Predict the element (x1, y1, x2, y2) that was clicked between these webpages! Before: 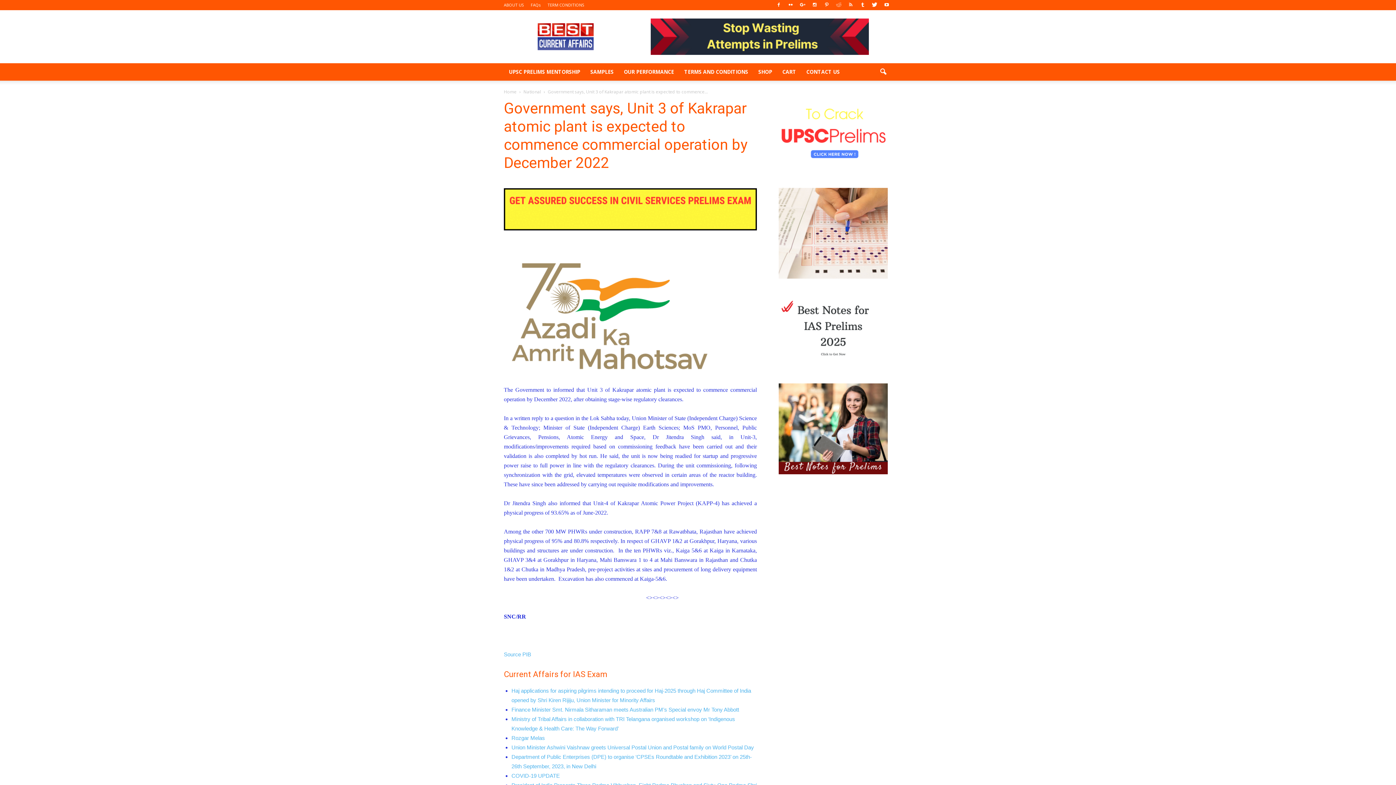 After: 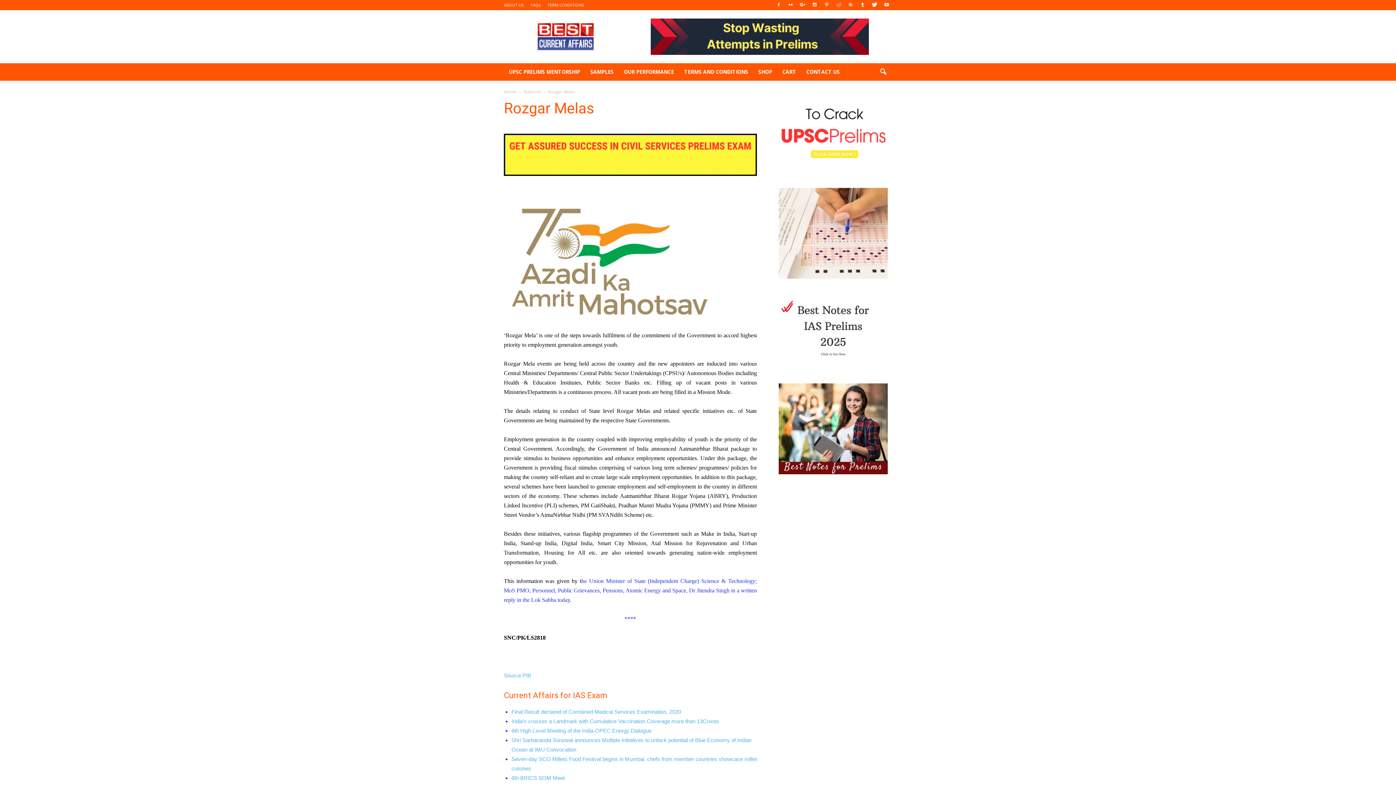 Action: label: Rozgar Melas bbox: (511, 735, 545, 741)